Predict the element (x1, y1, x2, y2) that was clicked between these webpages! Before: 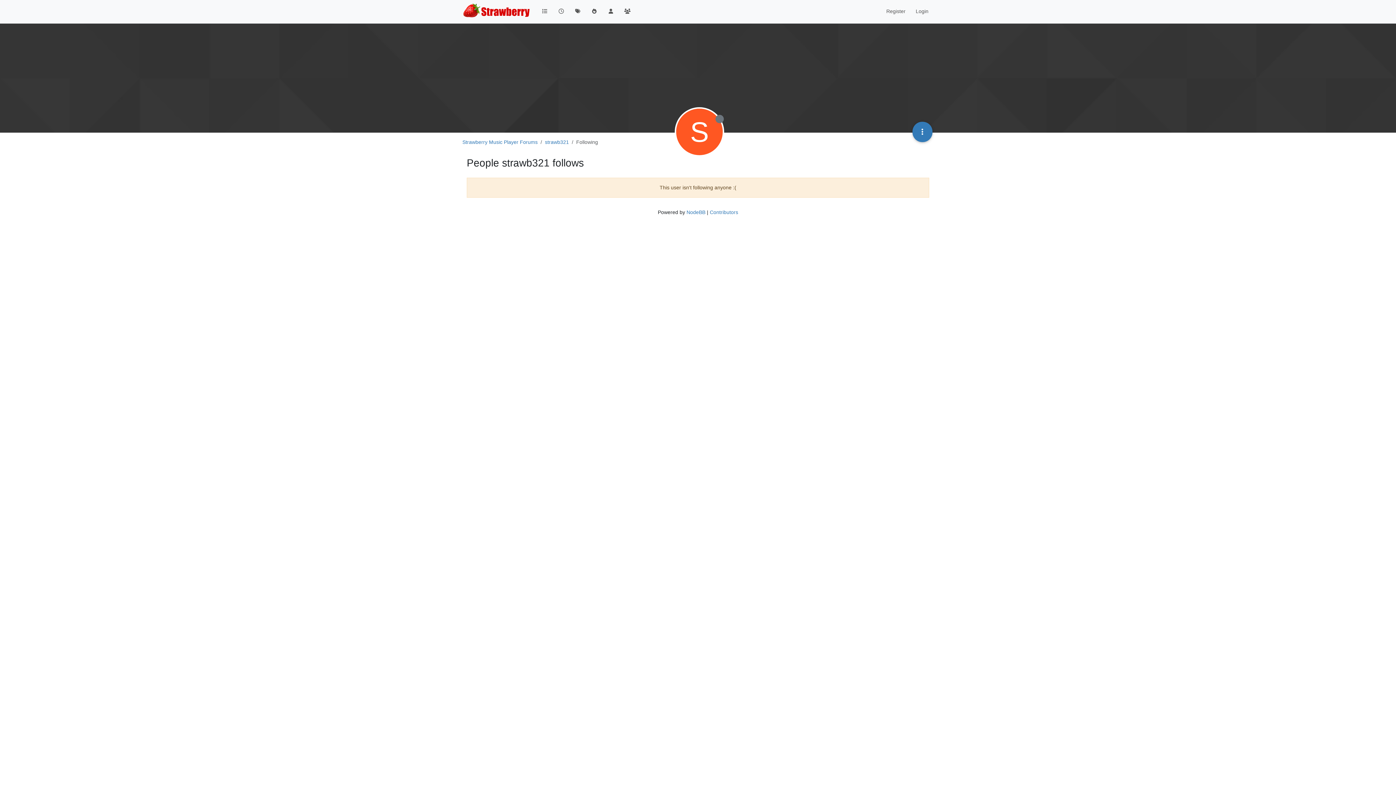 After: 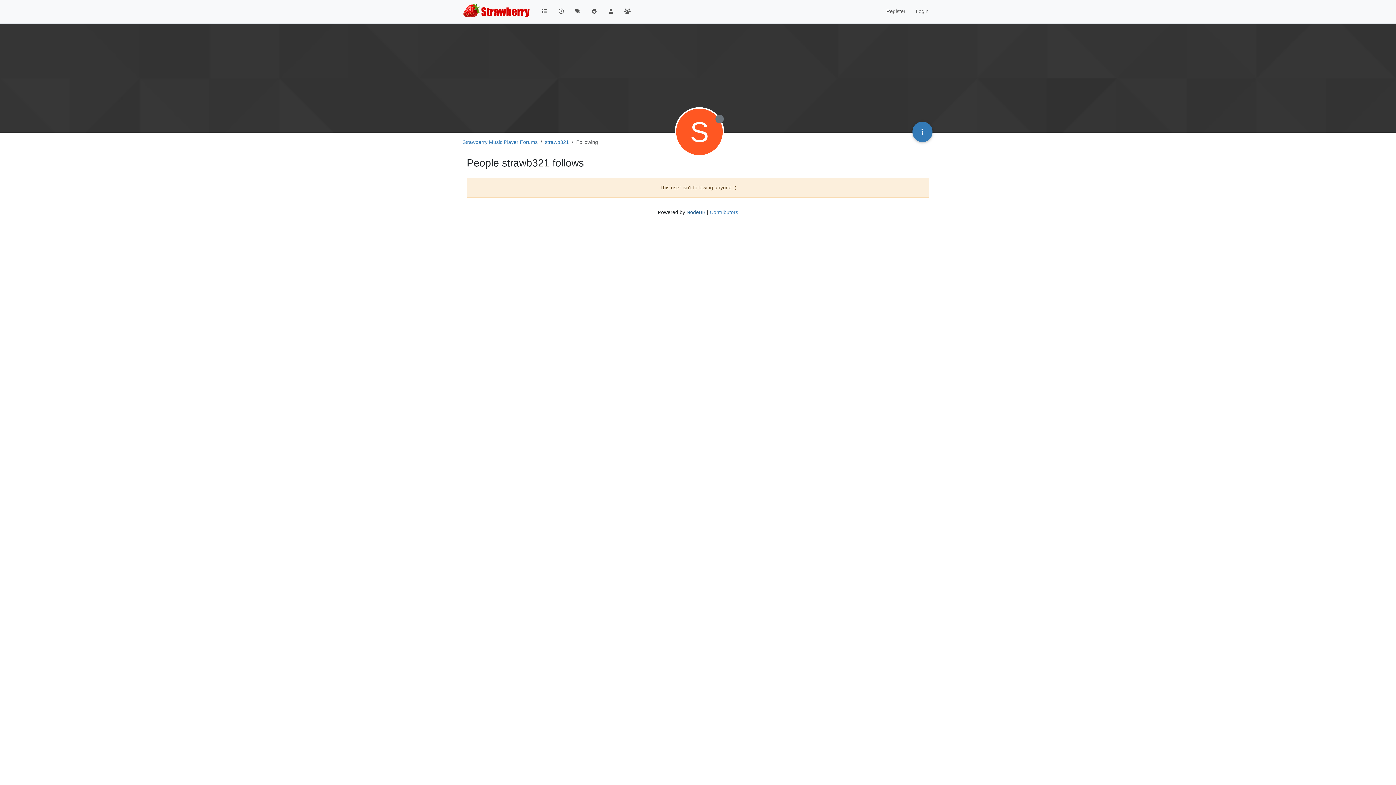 Action: bbox: (686, 209, 705, 215) label: NodeBB